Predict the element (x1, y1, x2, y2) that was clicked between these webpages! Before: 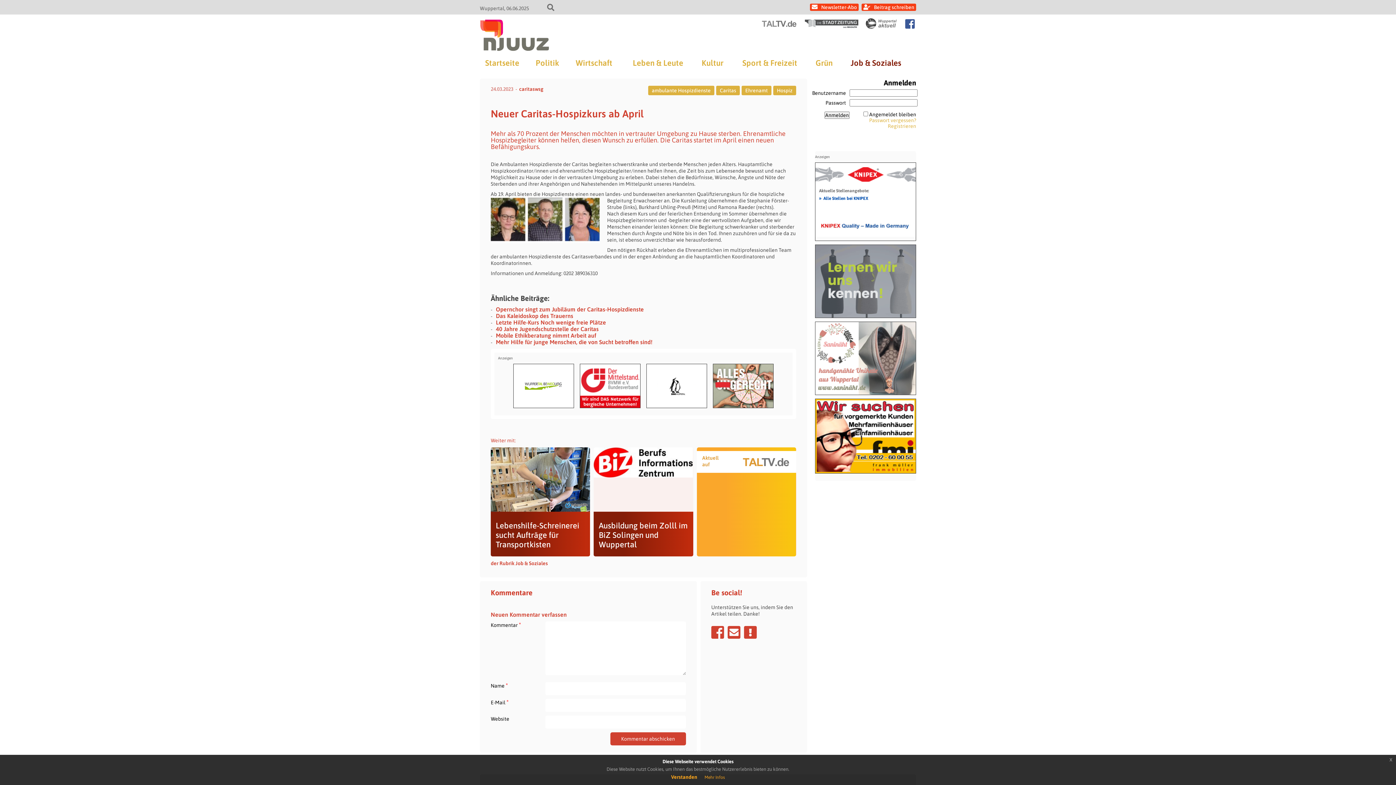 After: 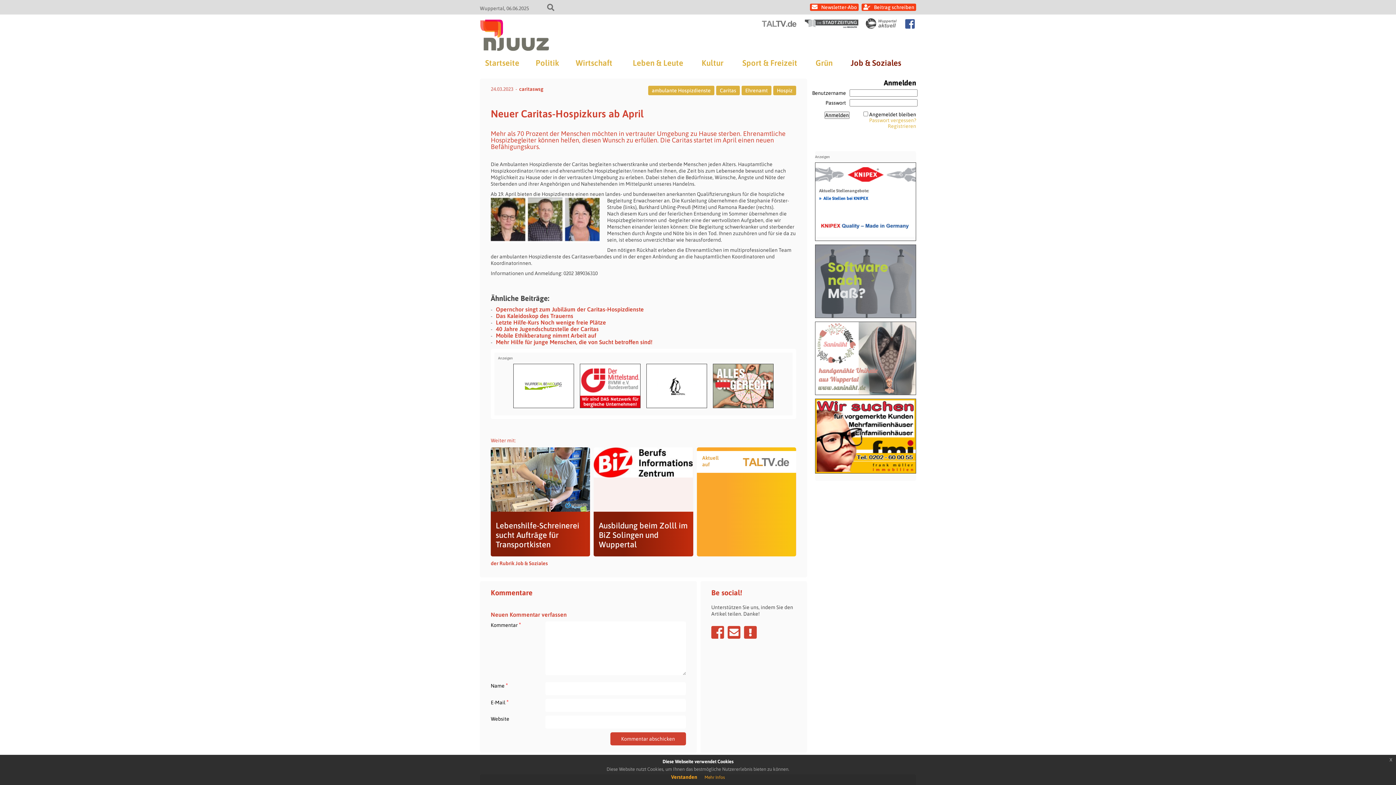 Action: bbox: (905, 18, 916, 40)